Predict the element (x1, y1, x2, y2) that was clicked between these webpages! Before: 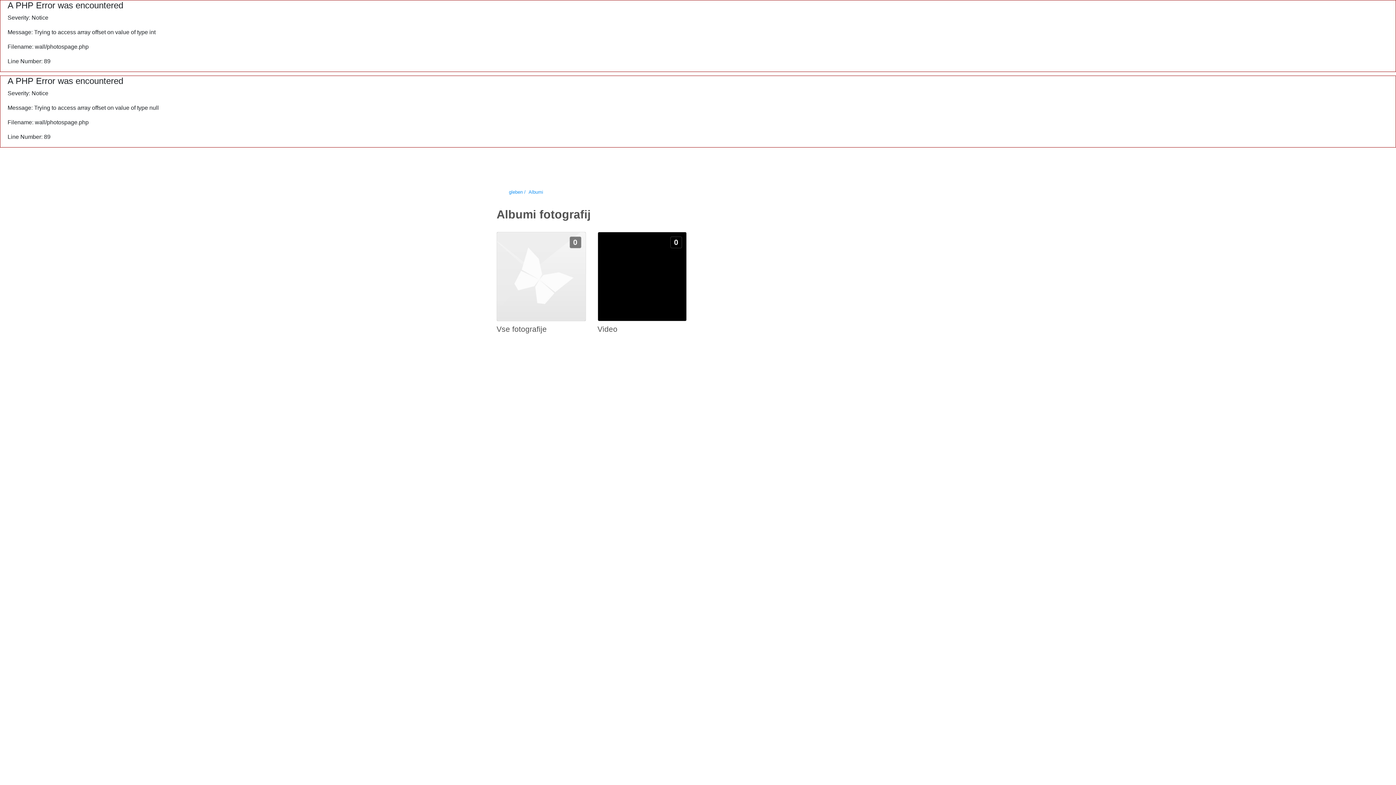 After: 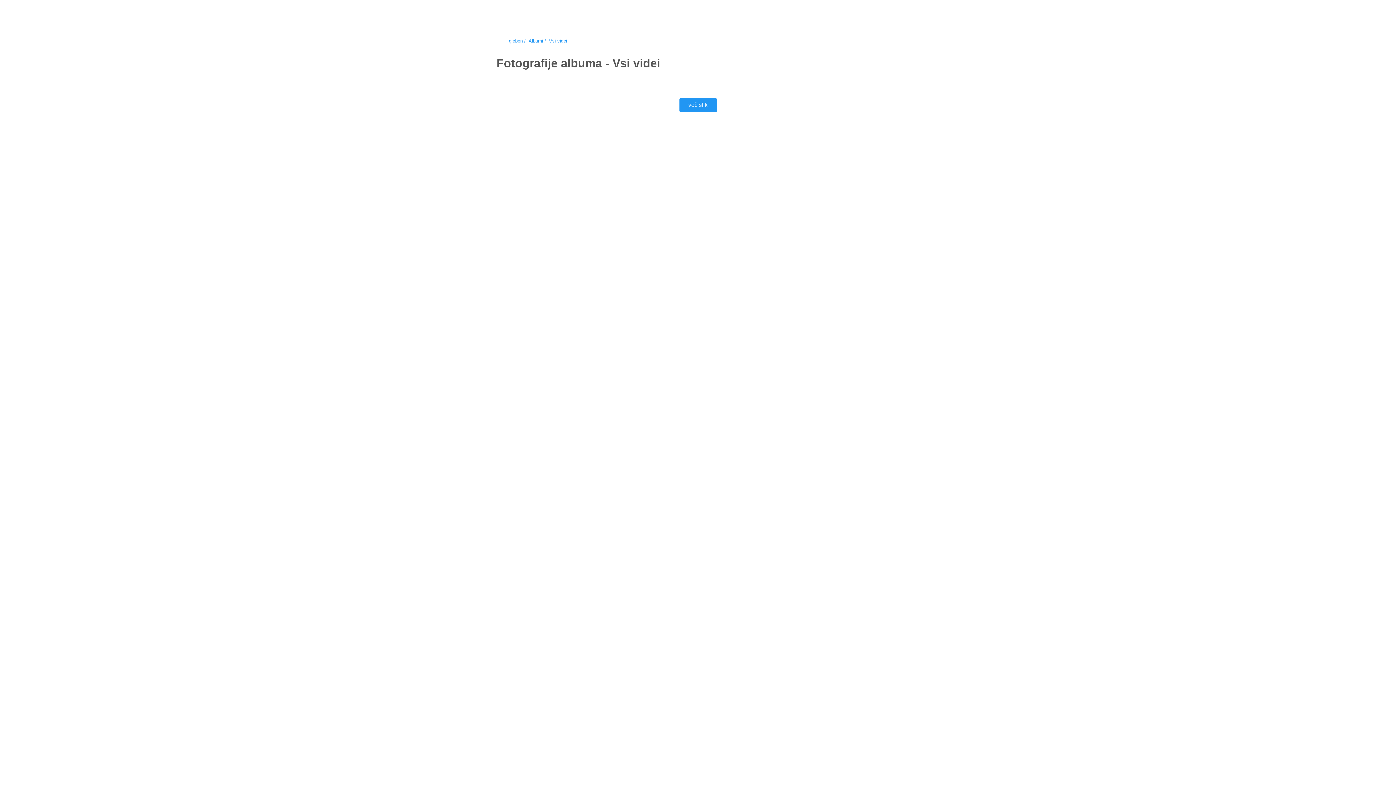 Action: label: 0
Video bbox: (591, 232, 692, 334)